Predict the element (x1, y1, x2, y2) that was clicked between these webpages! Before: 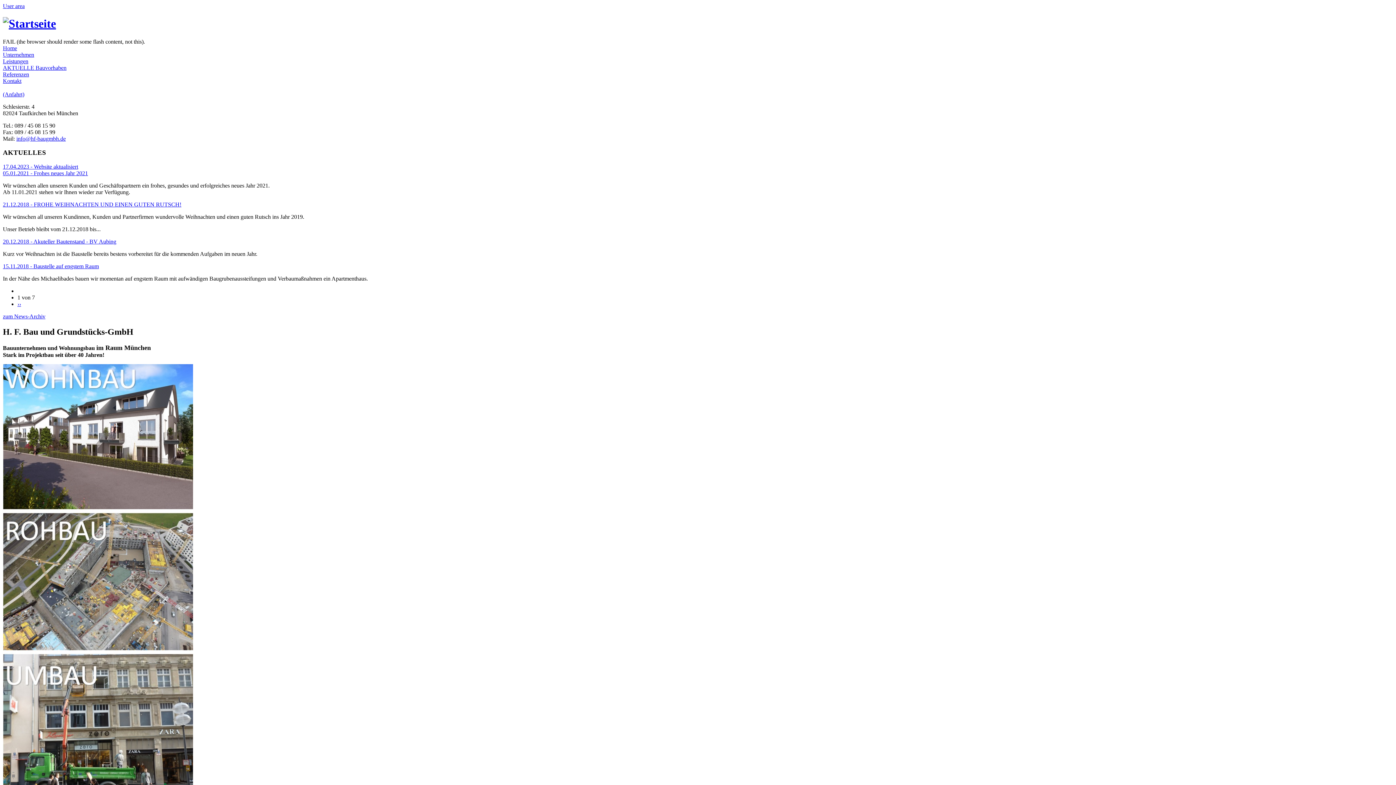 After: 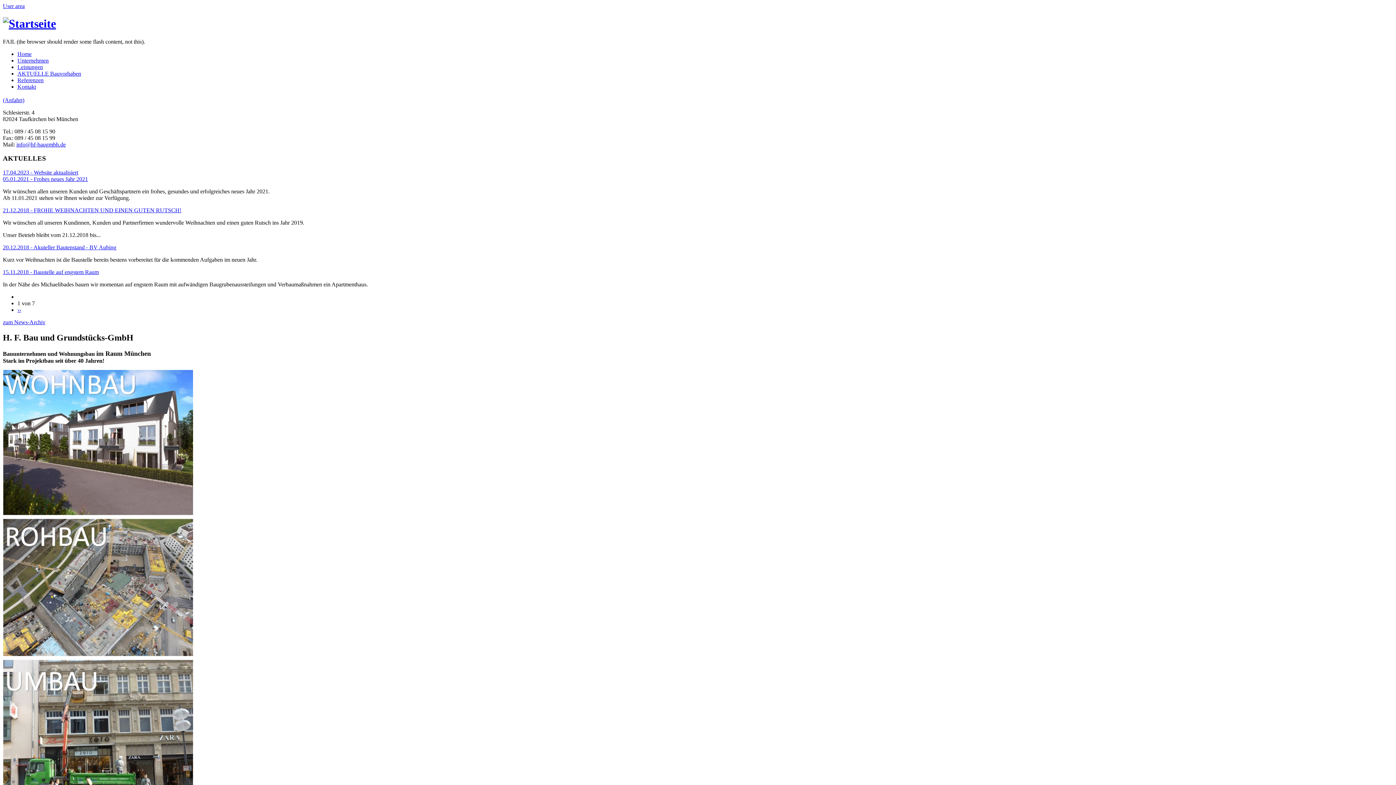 Action: bbox: (2, 17, 56, 30)